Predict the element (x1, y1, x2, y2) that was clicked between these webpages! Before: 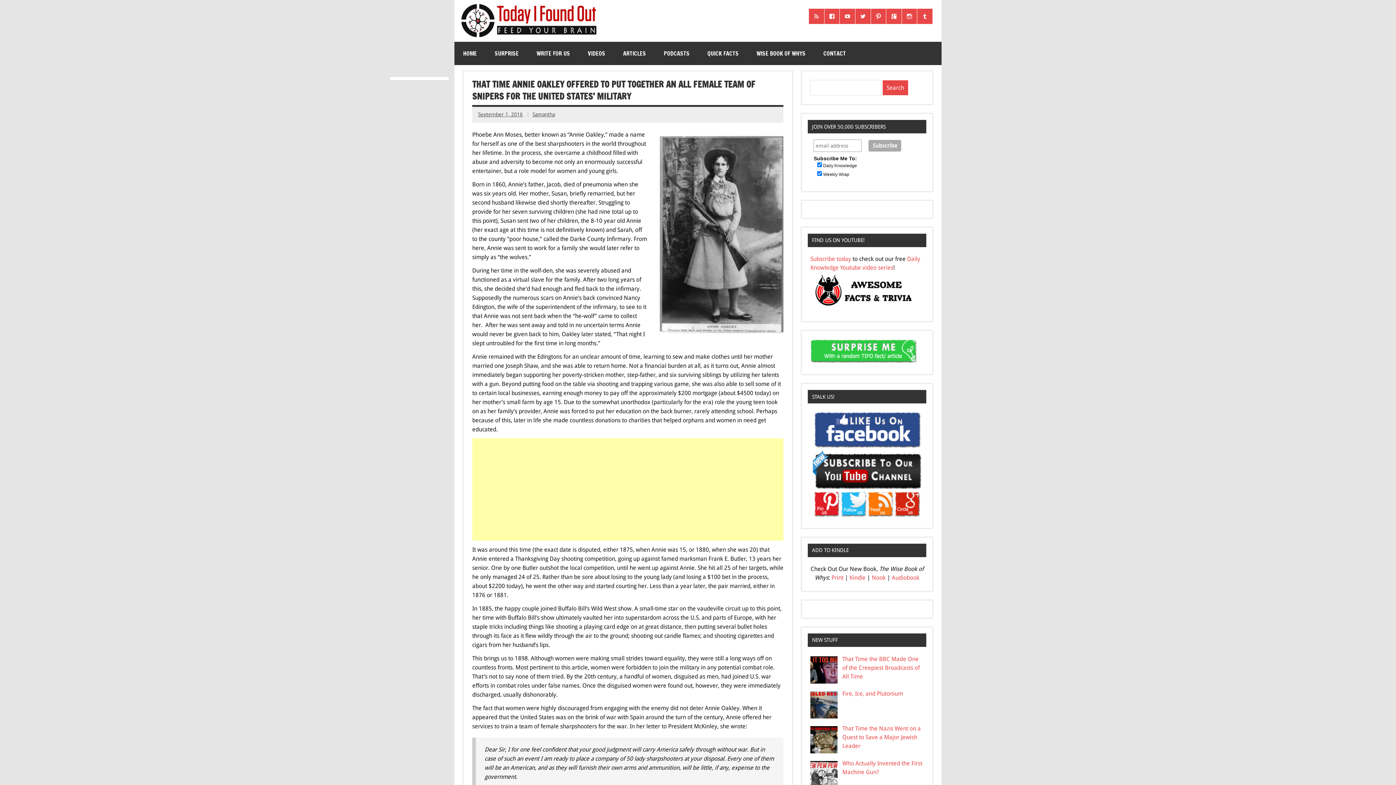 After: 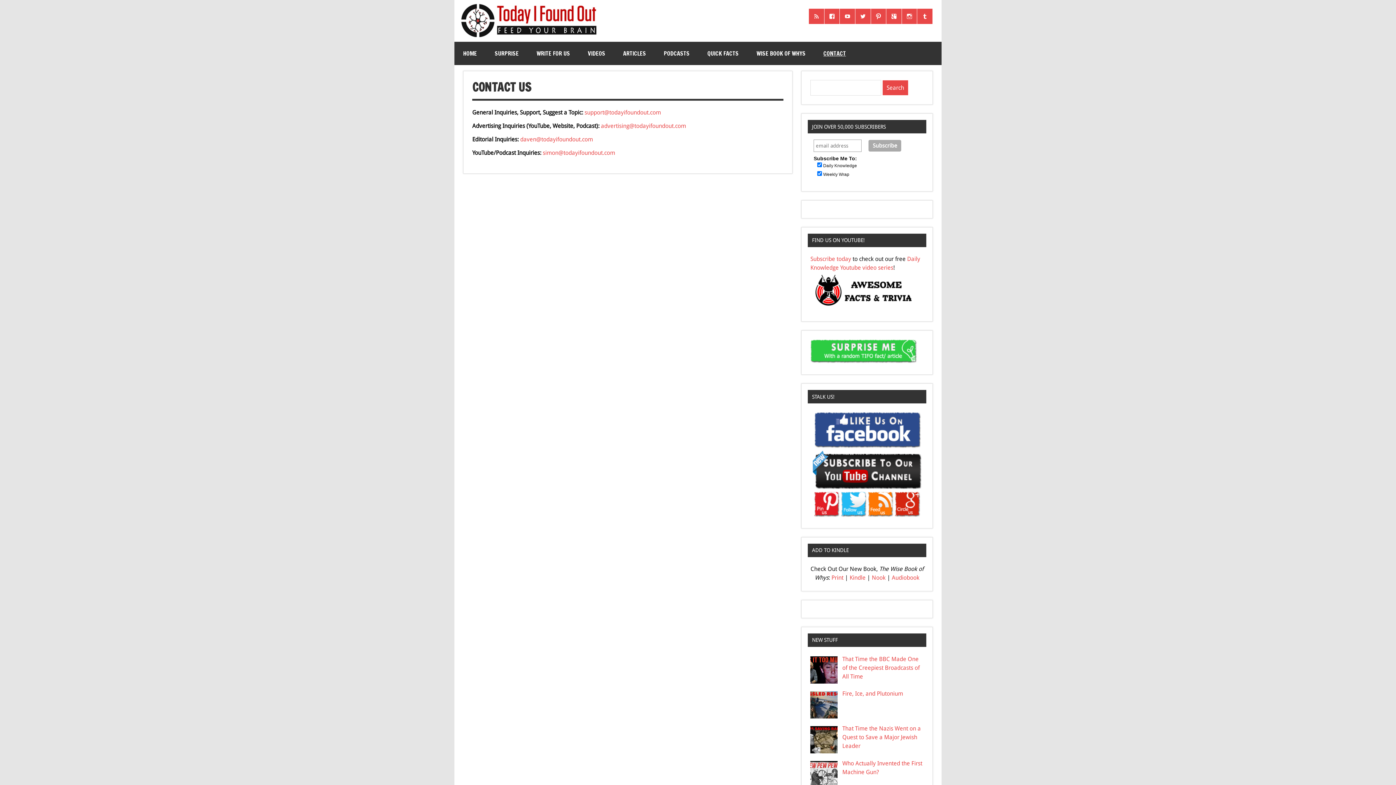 Action: label: CONTACT bbox: (814, 41, 854, 65)